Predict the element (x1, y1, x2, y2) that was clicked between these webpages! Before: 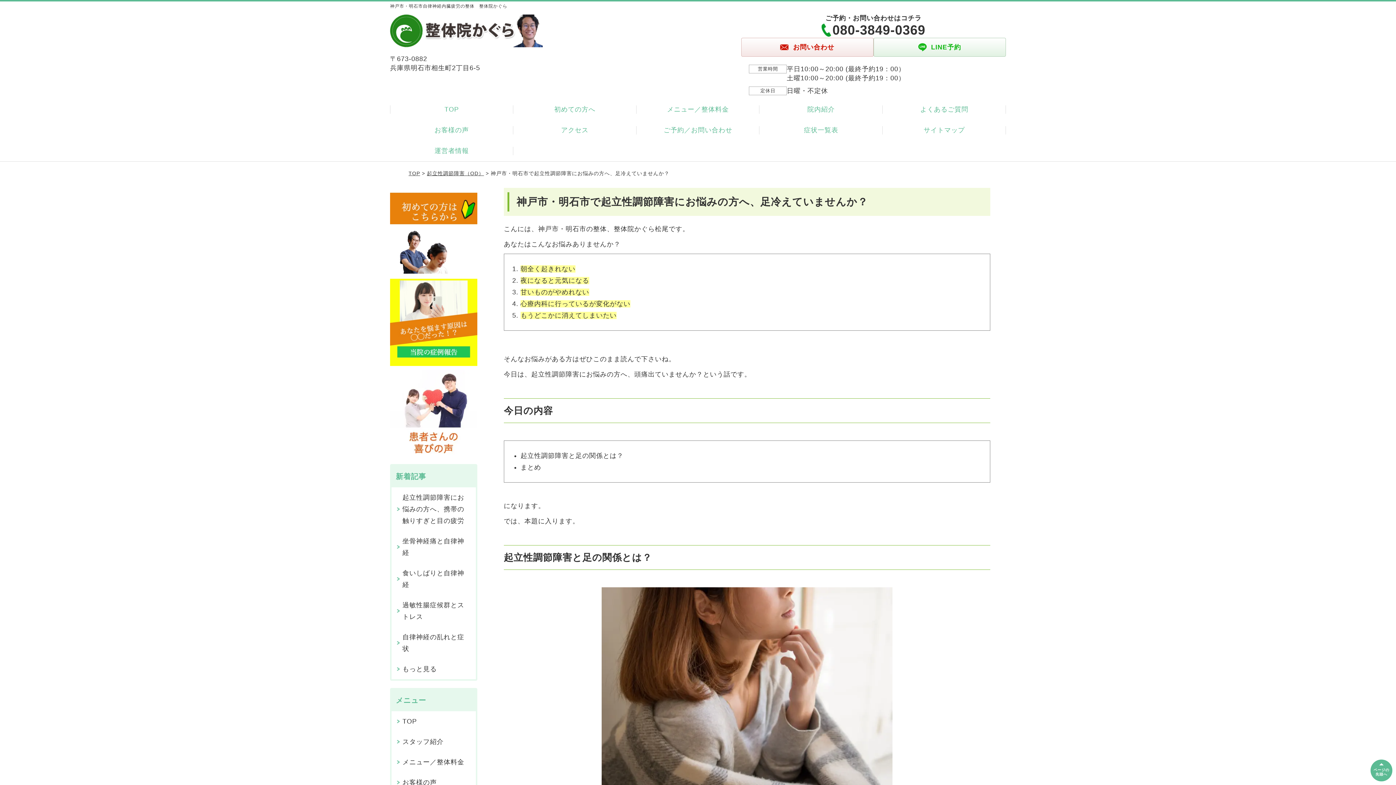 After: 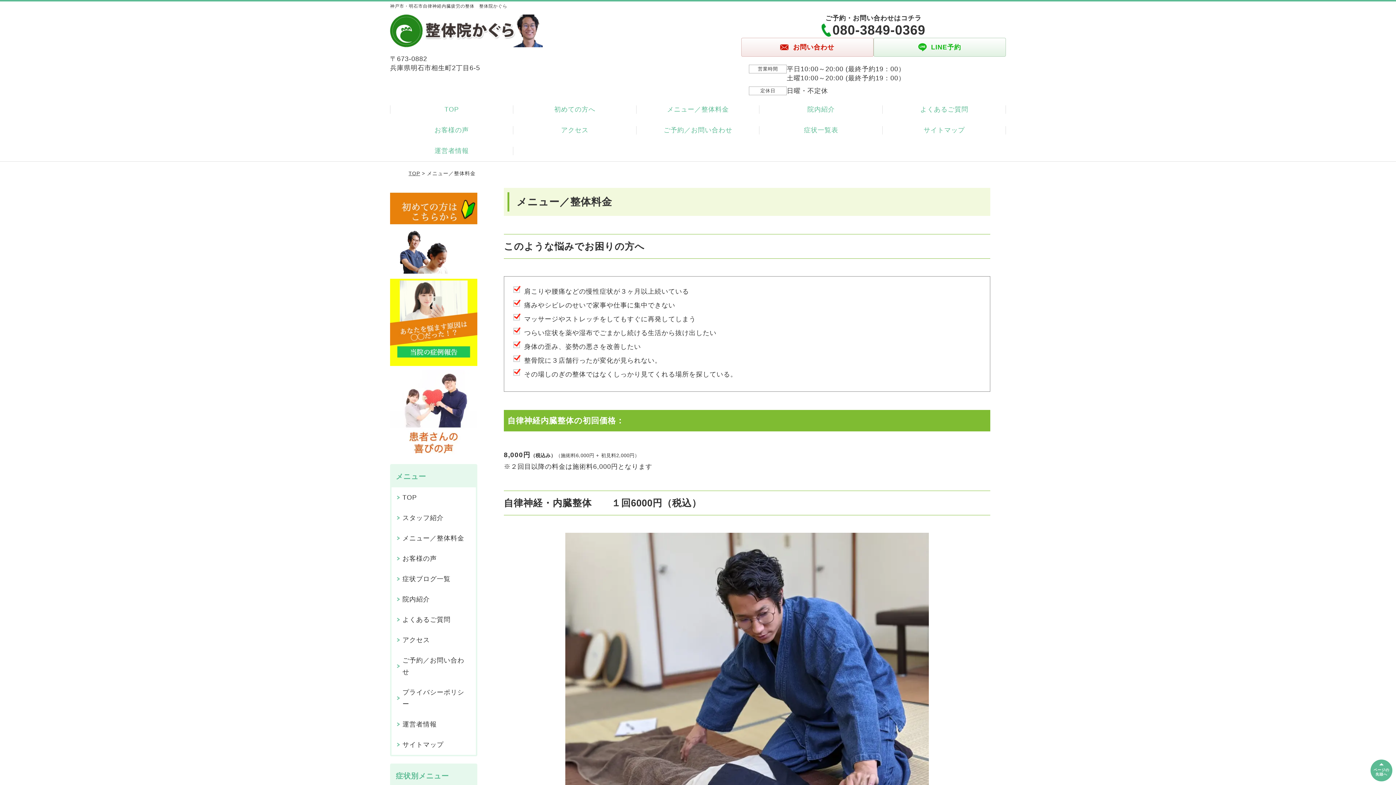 Action: label: メニュー／整体料金 bbox: (636, 99, 759, 120)